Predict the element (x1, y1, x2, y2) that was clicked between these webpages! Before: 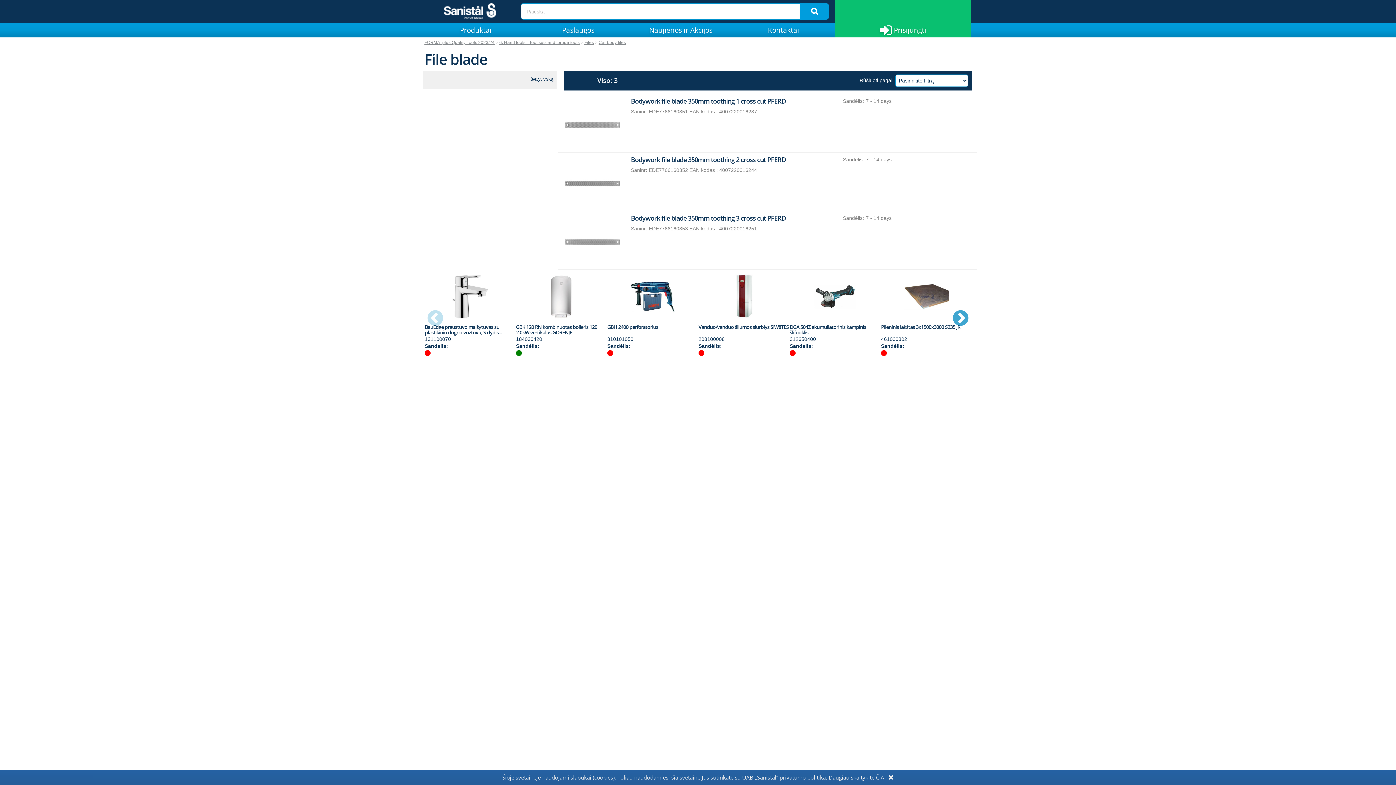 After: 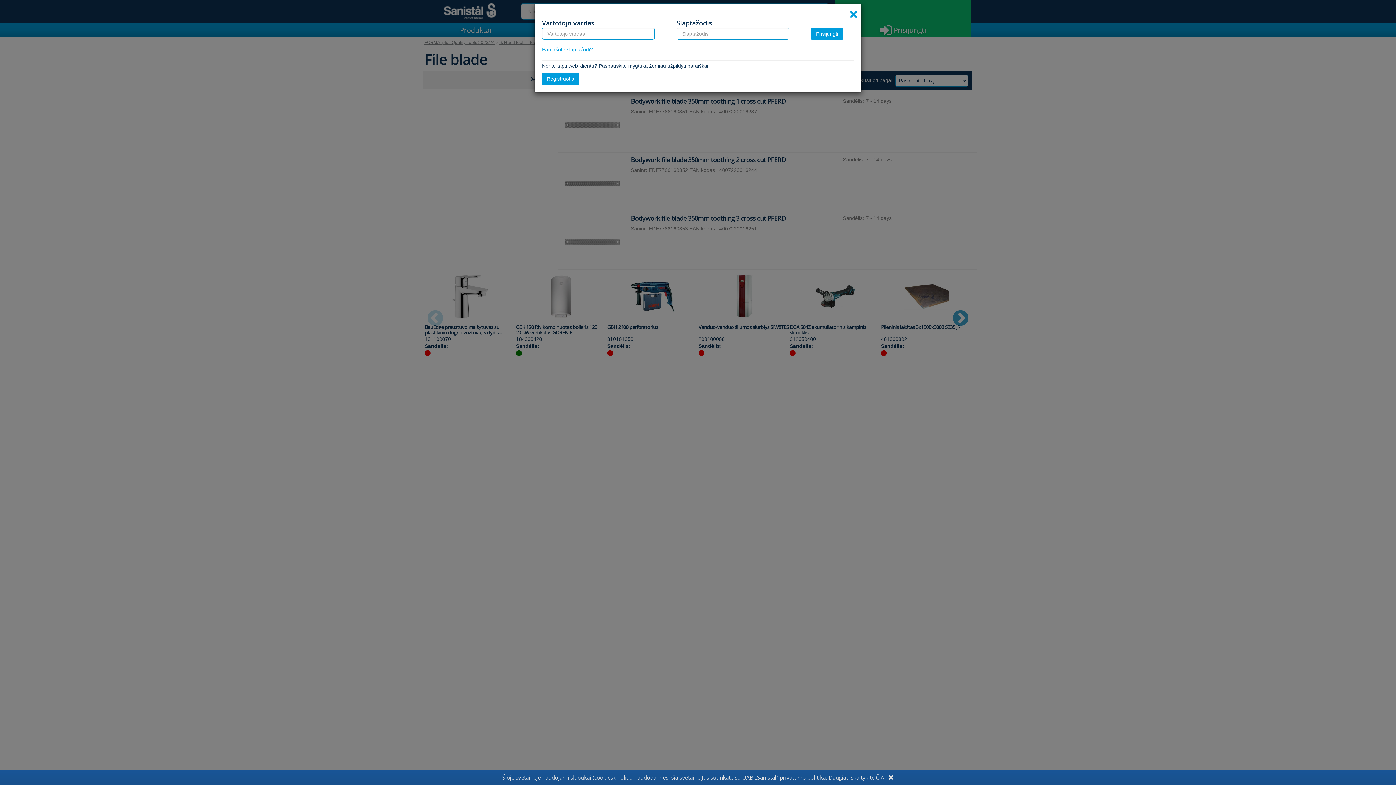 Action: bbox: (834, 22, 971, 37) label:  Prisijungti